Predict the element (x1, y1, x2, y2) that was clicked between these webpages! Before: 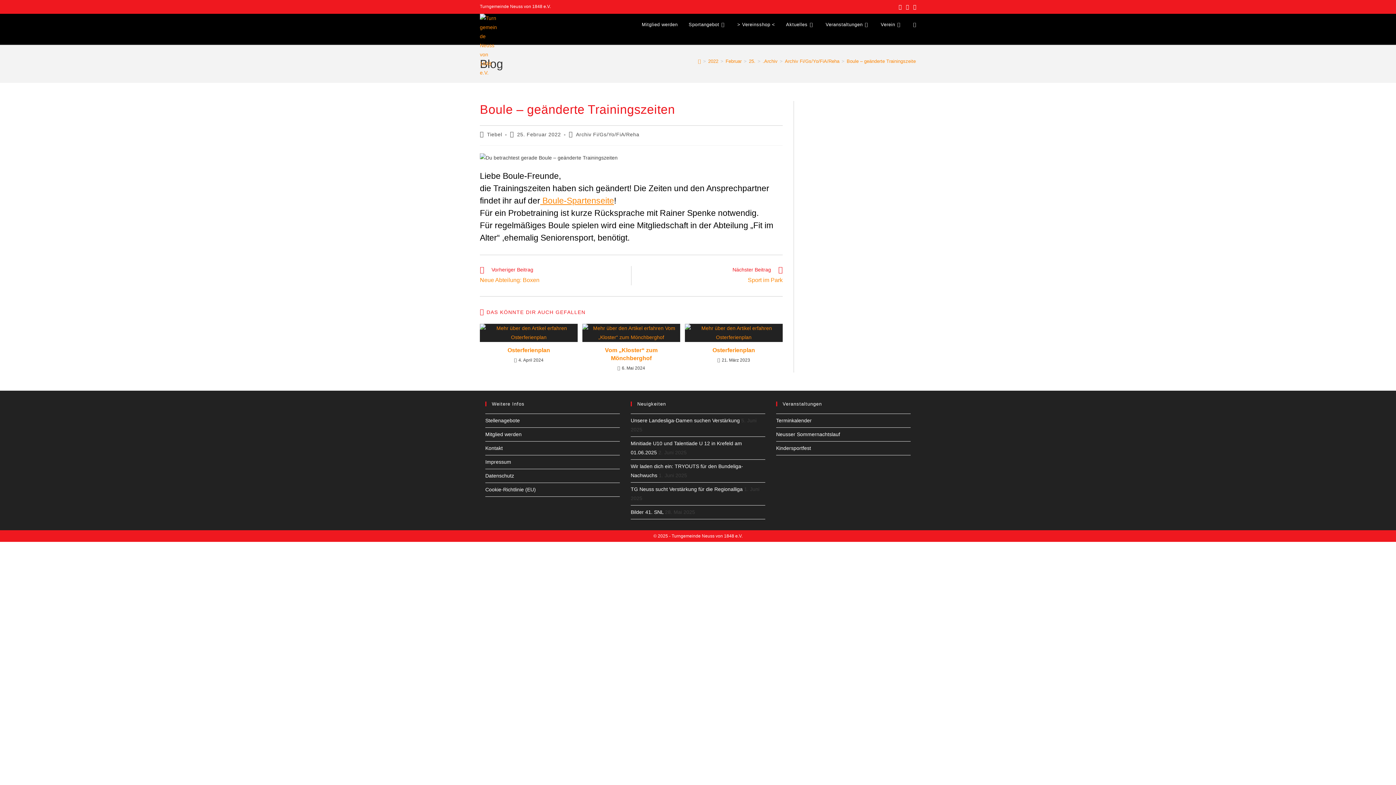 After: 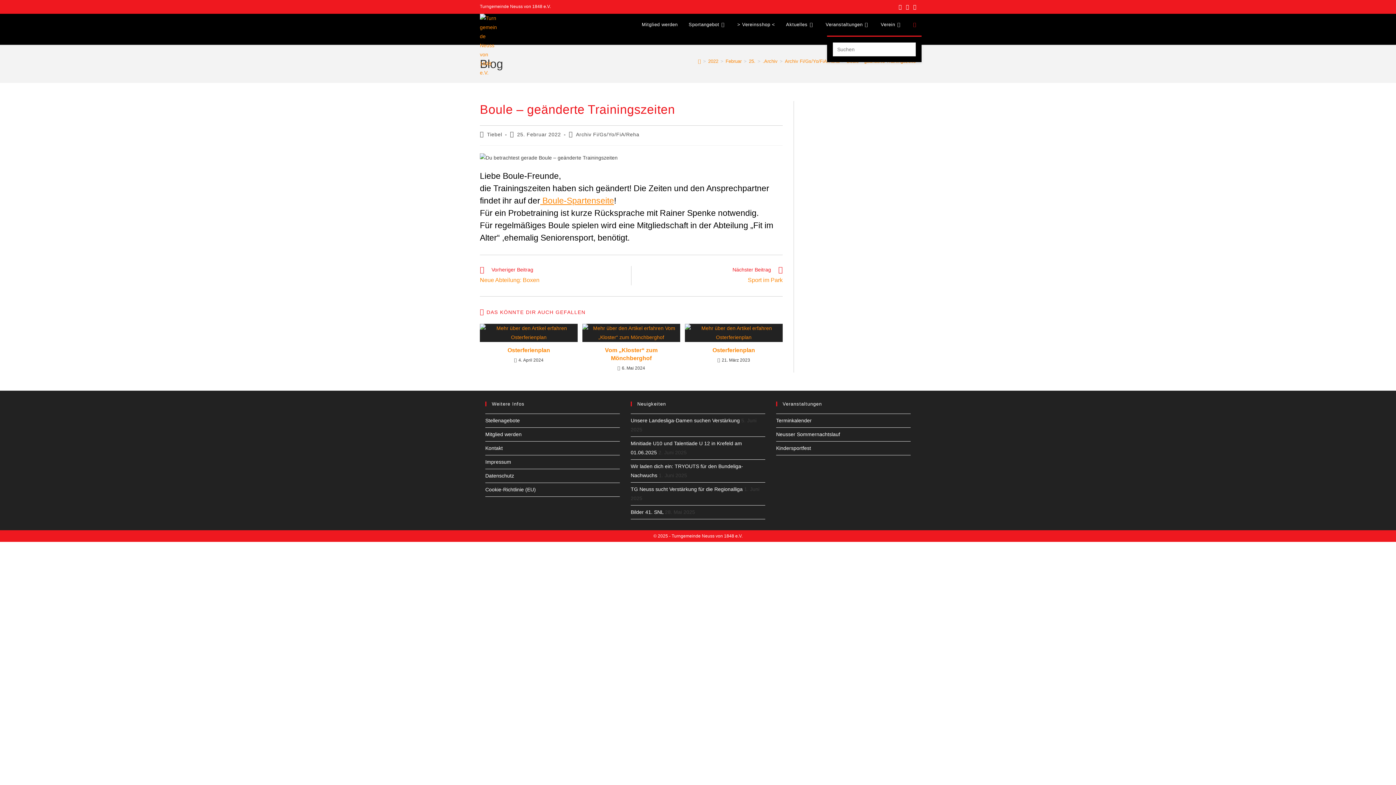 Action: label: Website-Suche umschalten bbox: (908, 13, 921, 35)